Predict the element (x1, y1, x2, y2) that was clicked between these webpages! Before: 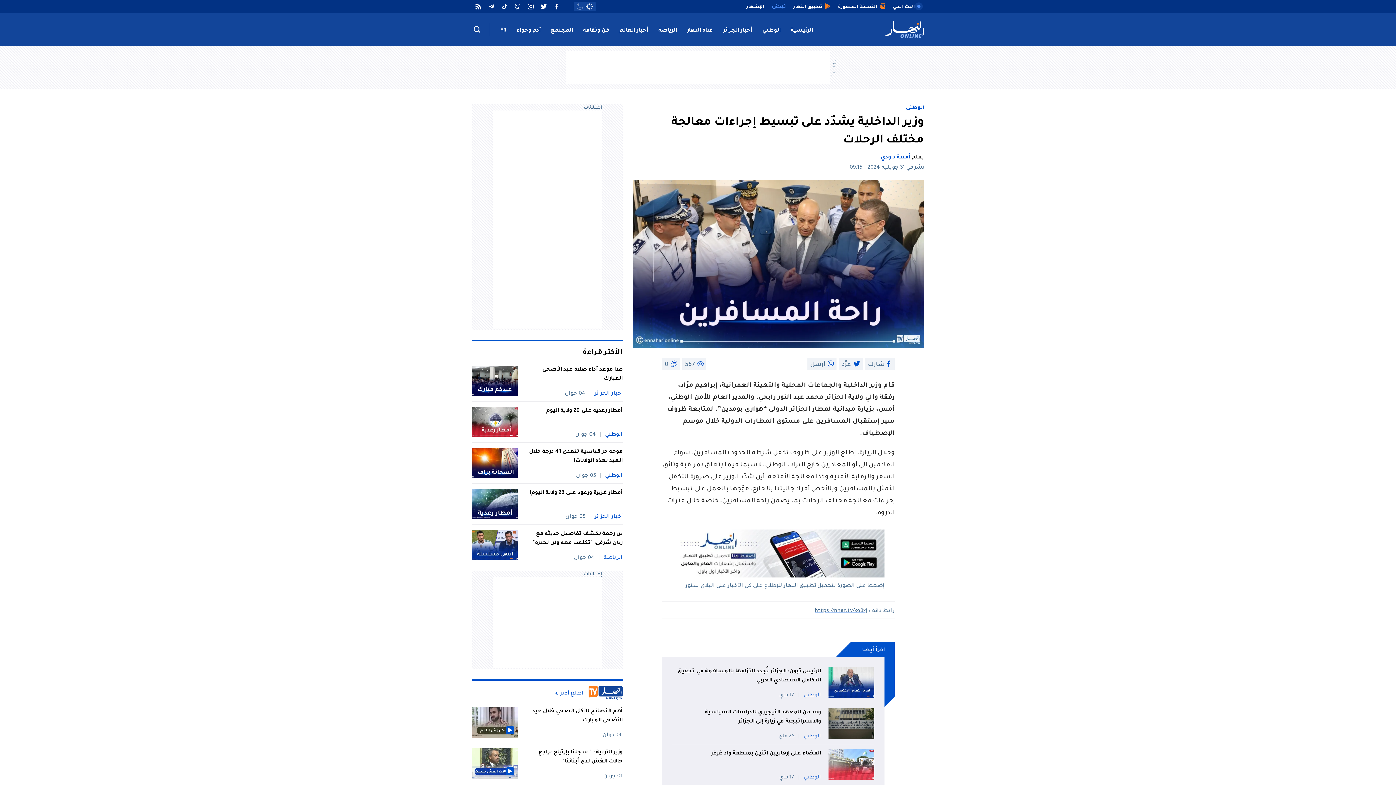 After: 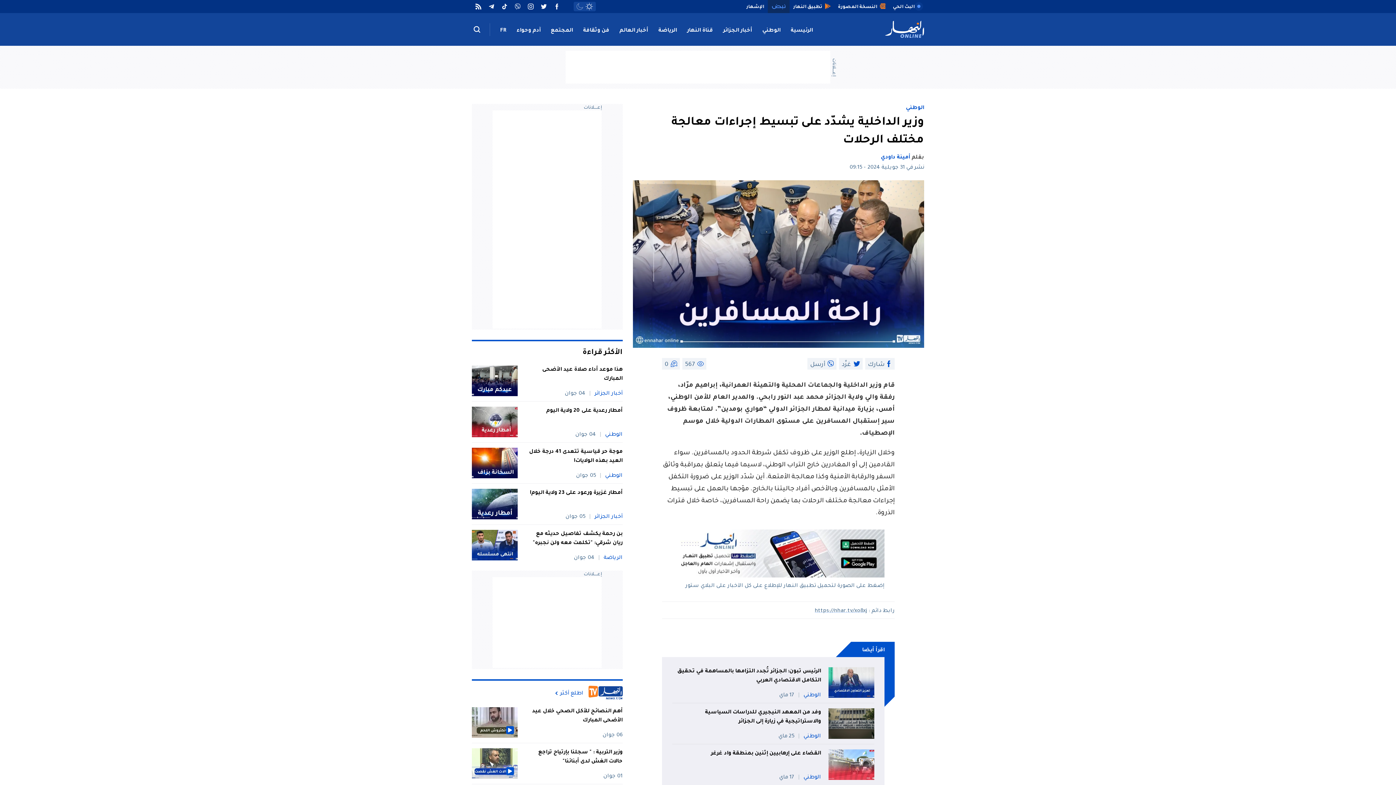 Action: bbox: (768, 0, 789, 13)